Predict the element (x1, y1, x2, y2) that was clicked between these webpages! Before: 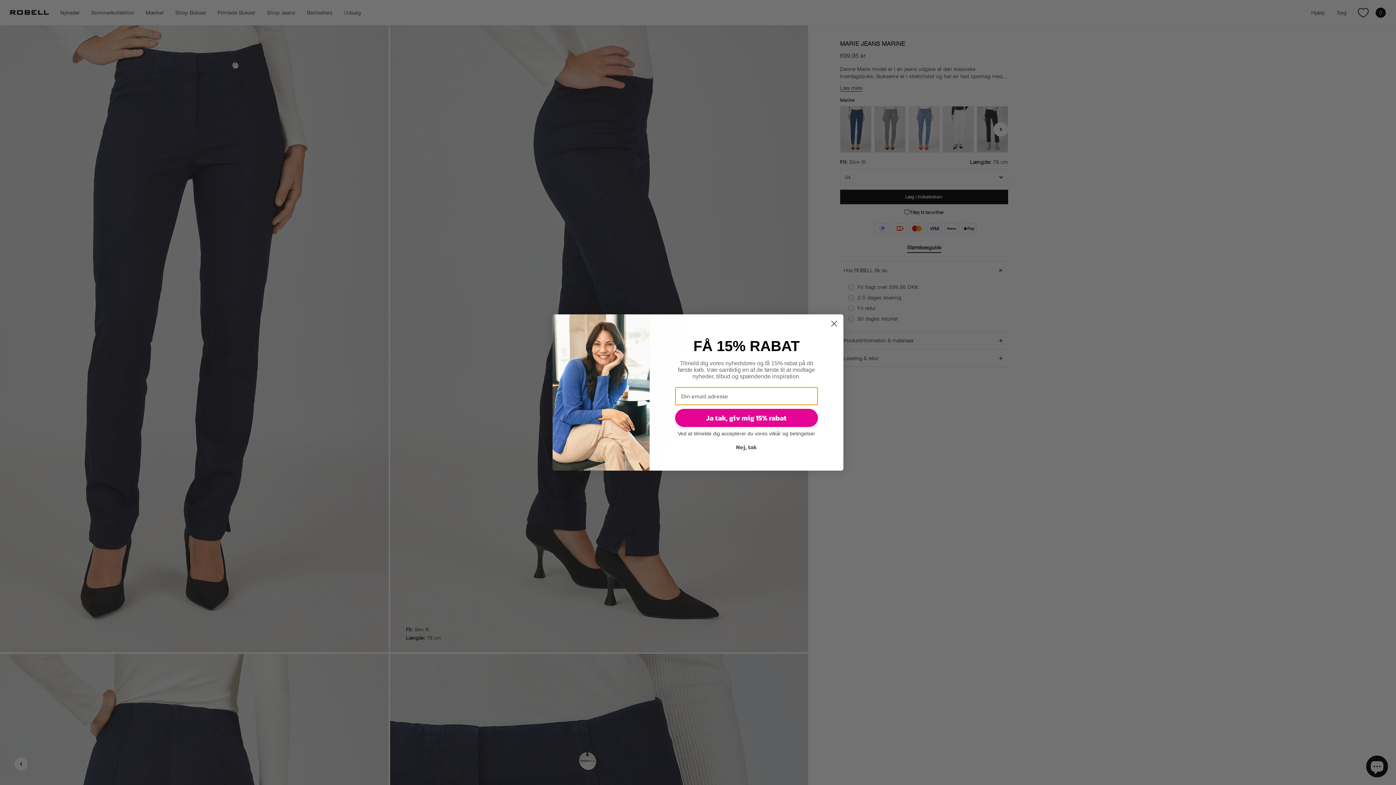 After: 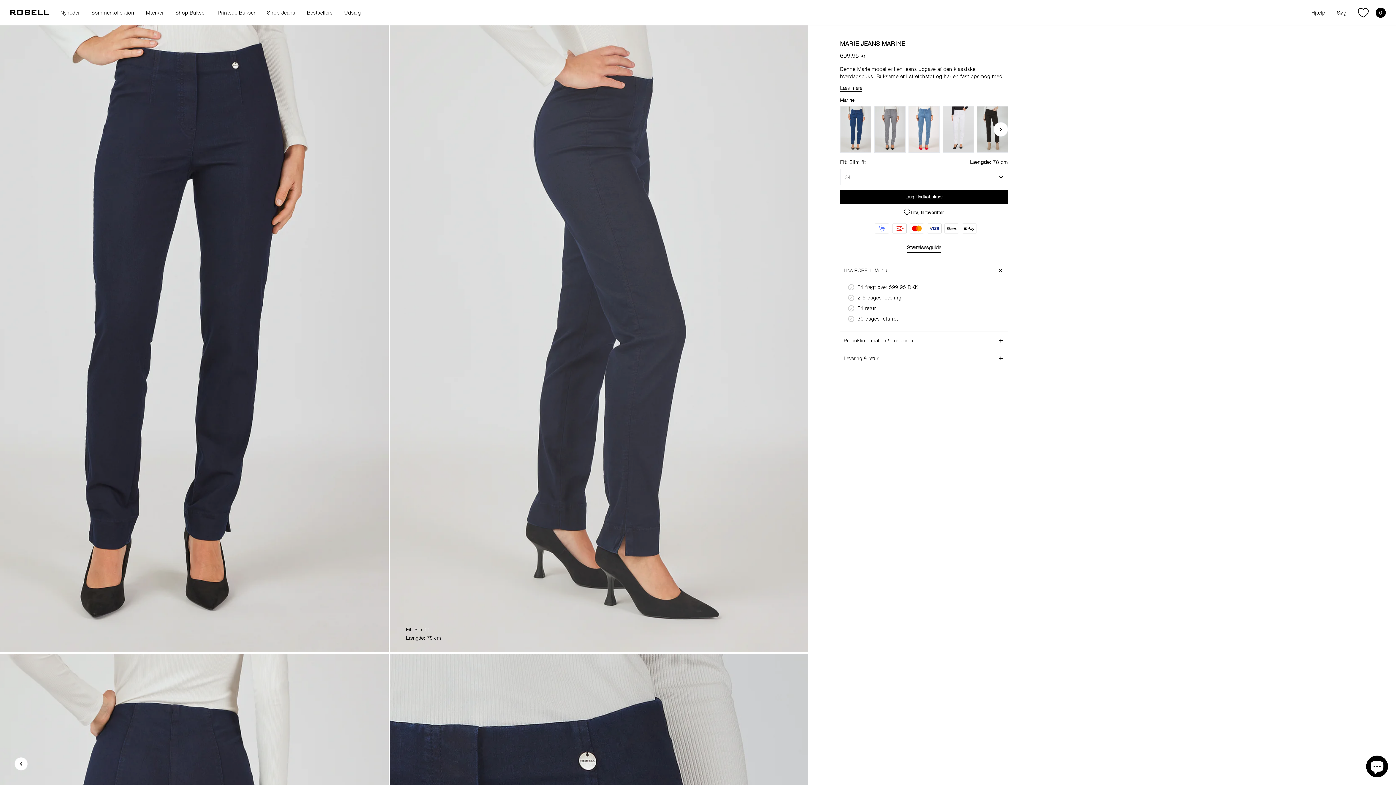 Action: label: Nej, tak bbox: (666, 440, 826, 454)